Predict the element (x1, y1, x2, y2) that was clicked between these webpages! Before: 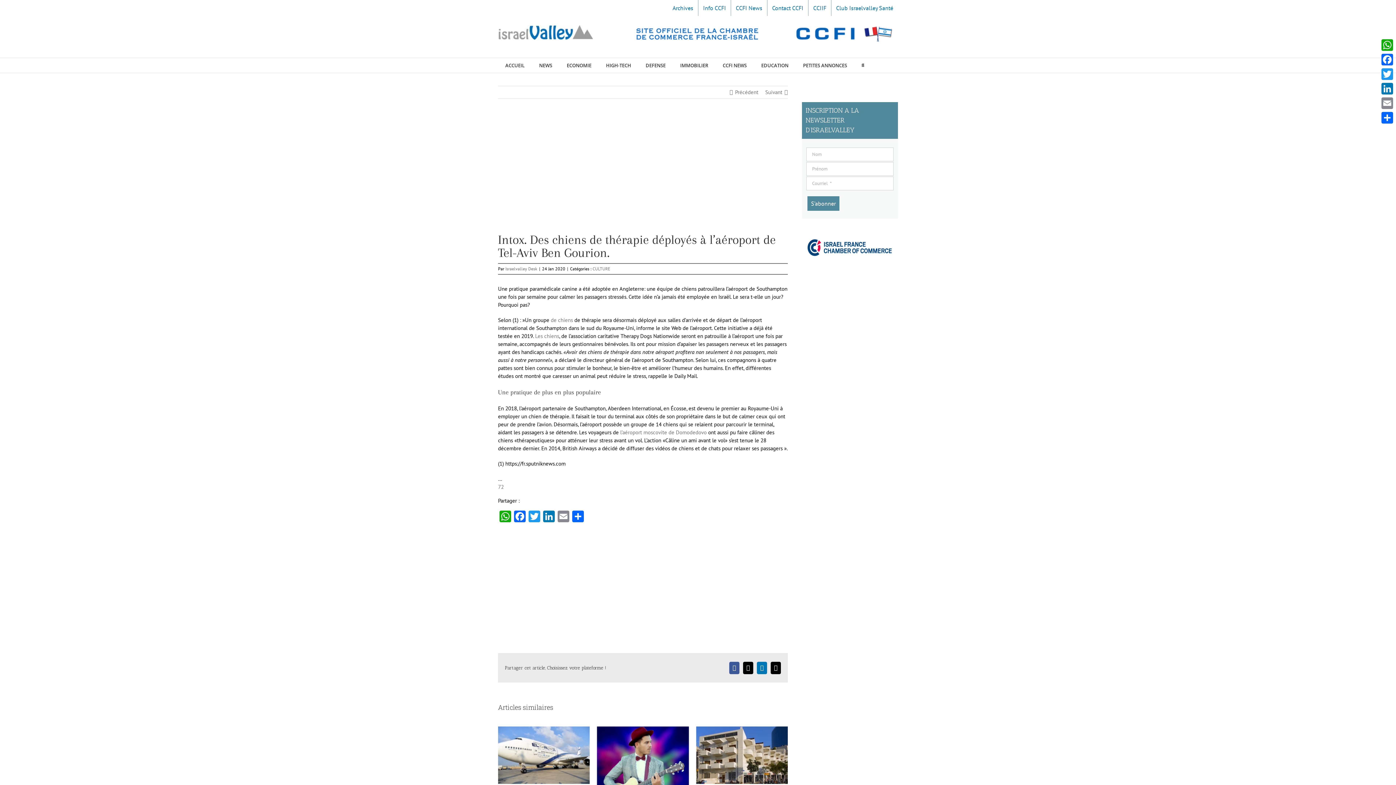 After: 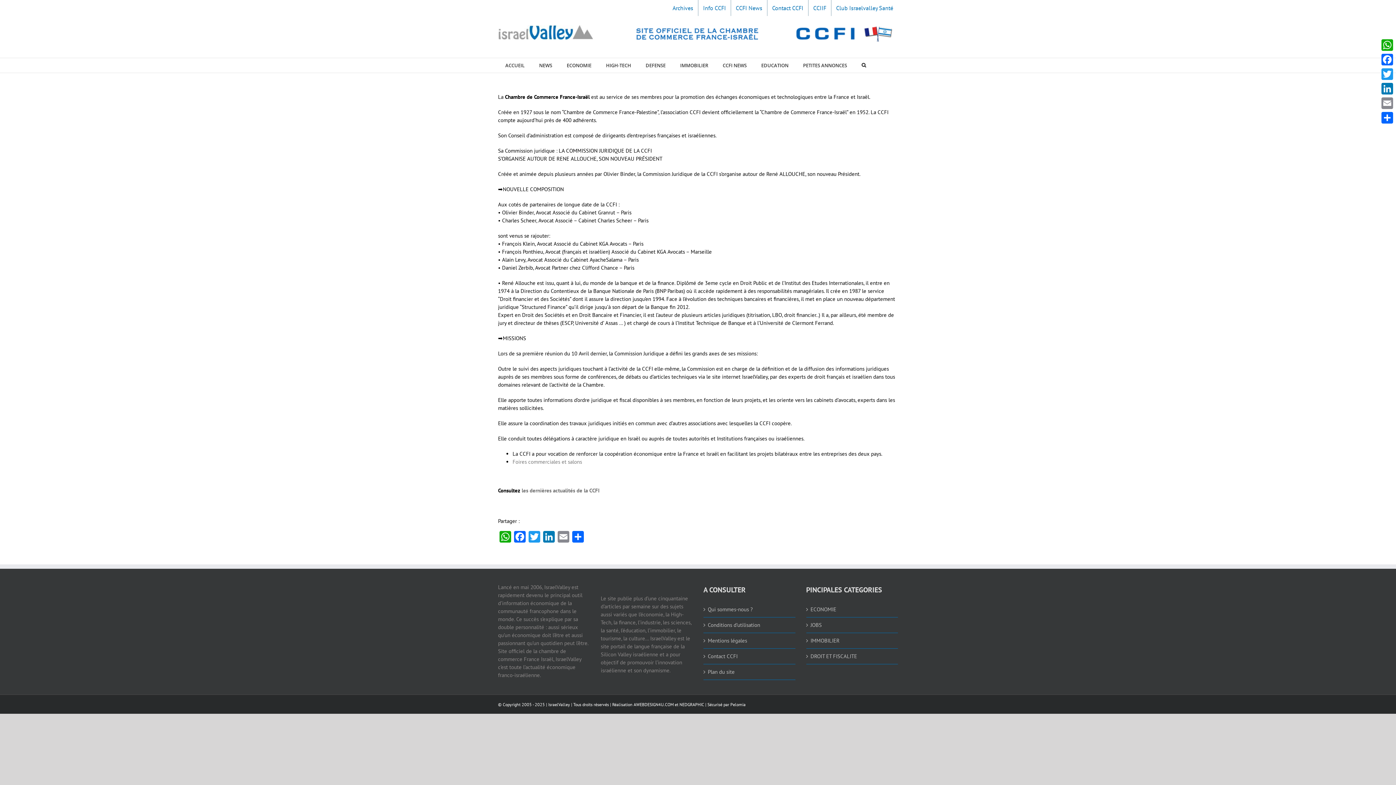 Action: label: Info CCFI bbox: (698, 0, 730, 16)